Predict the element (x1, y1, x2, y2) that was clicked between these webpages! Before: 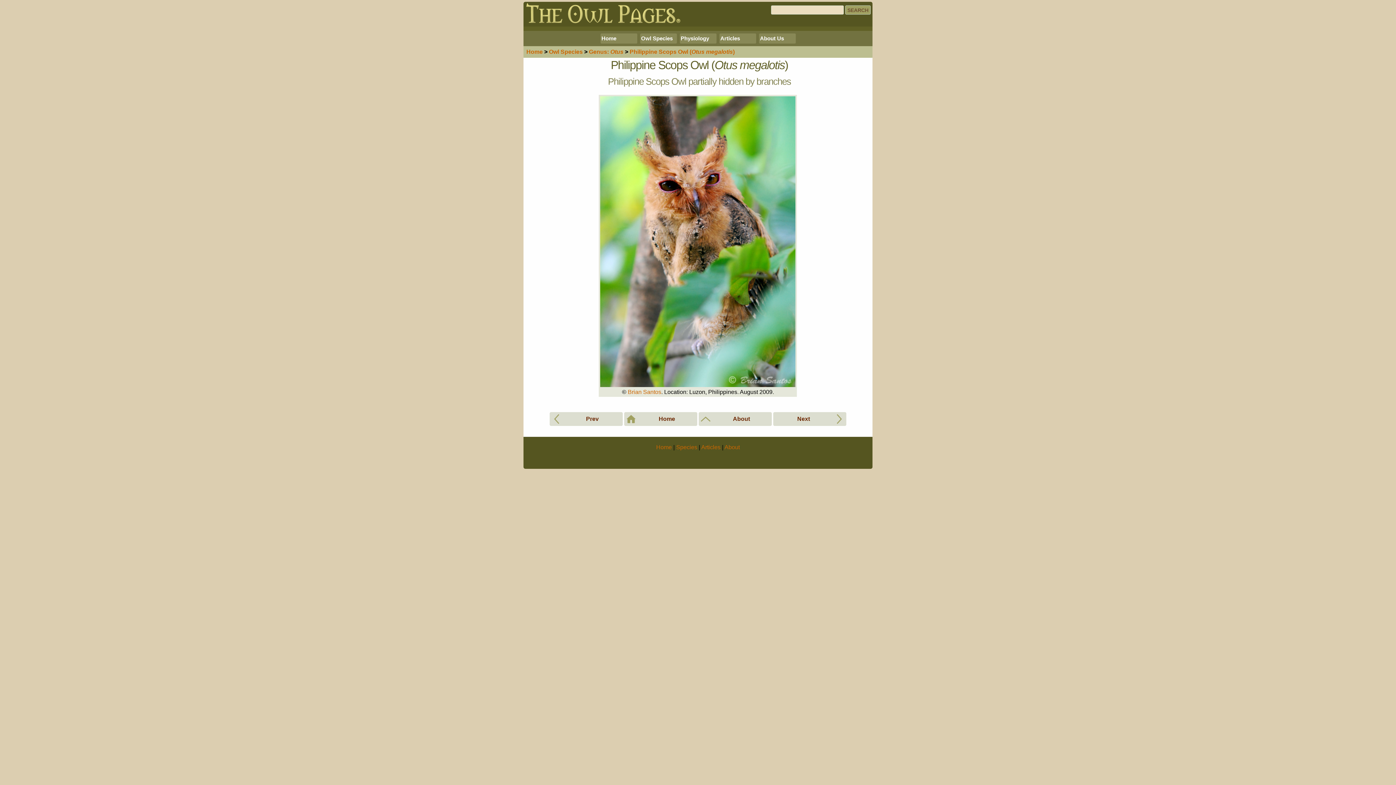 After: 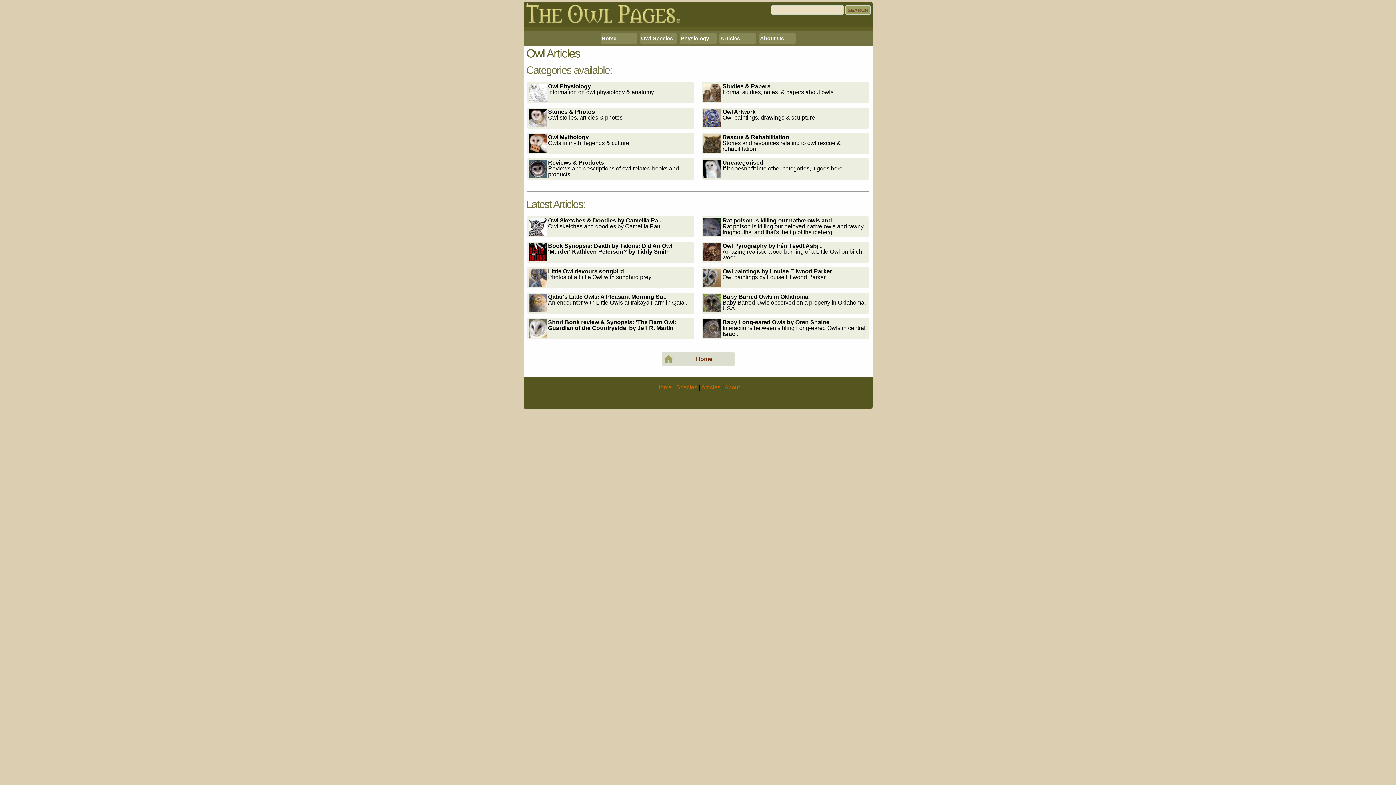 Action: label: Articles bbox: (719, 33, 756, 43)